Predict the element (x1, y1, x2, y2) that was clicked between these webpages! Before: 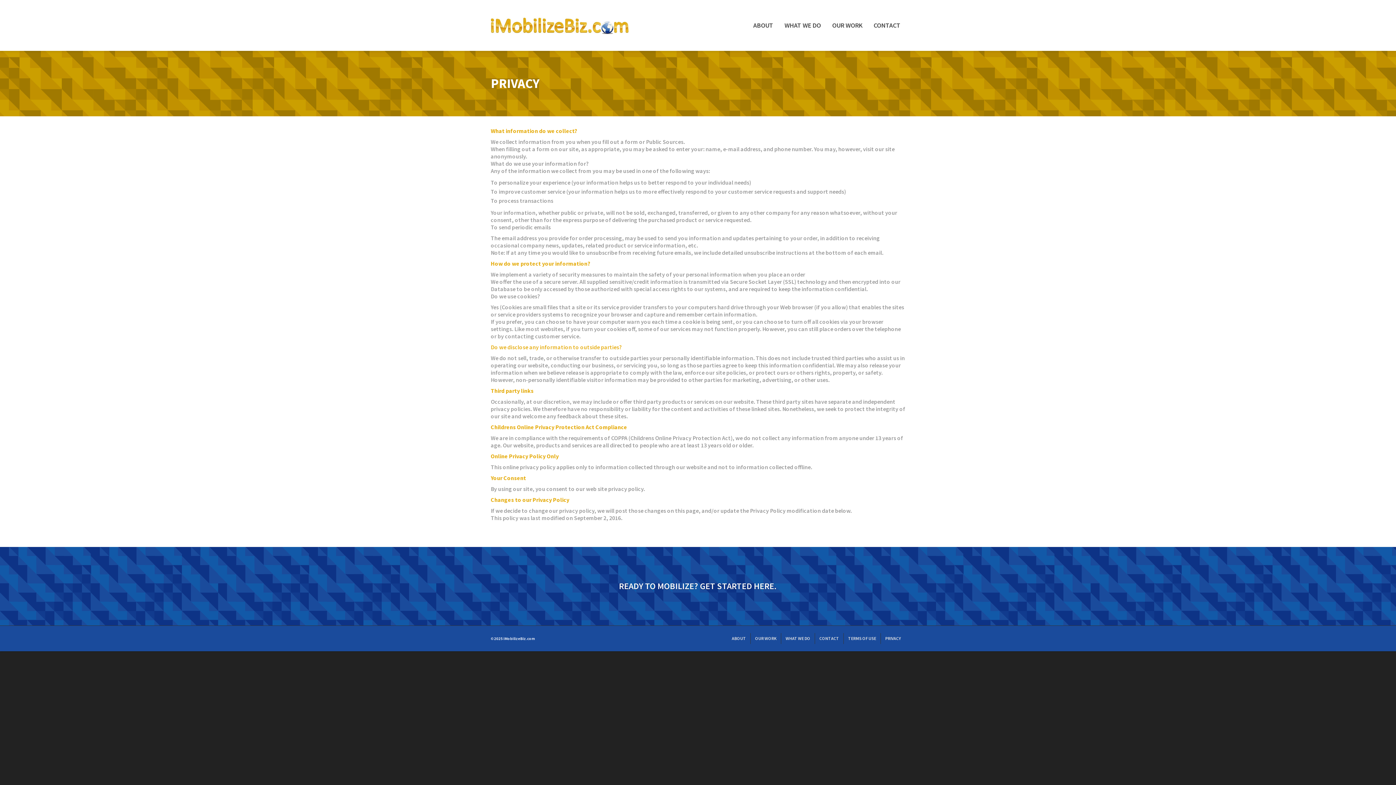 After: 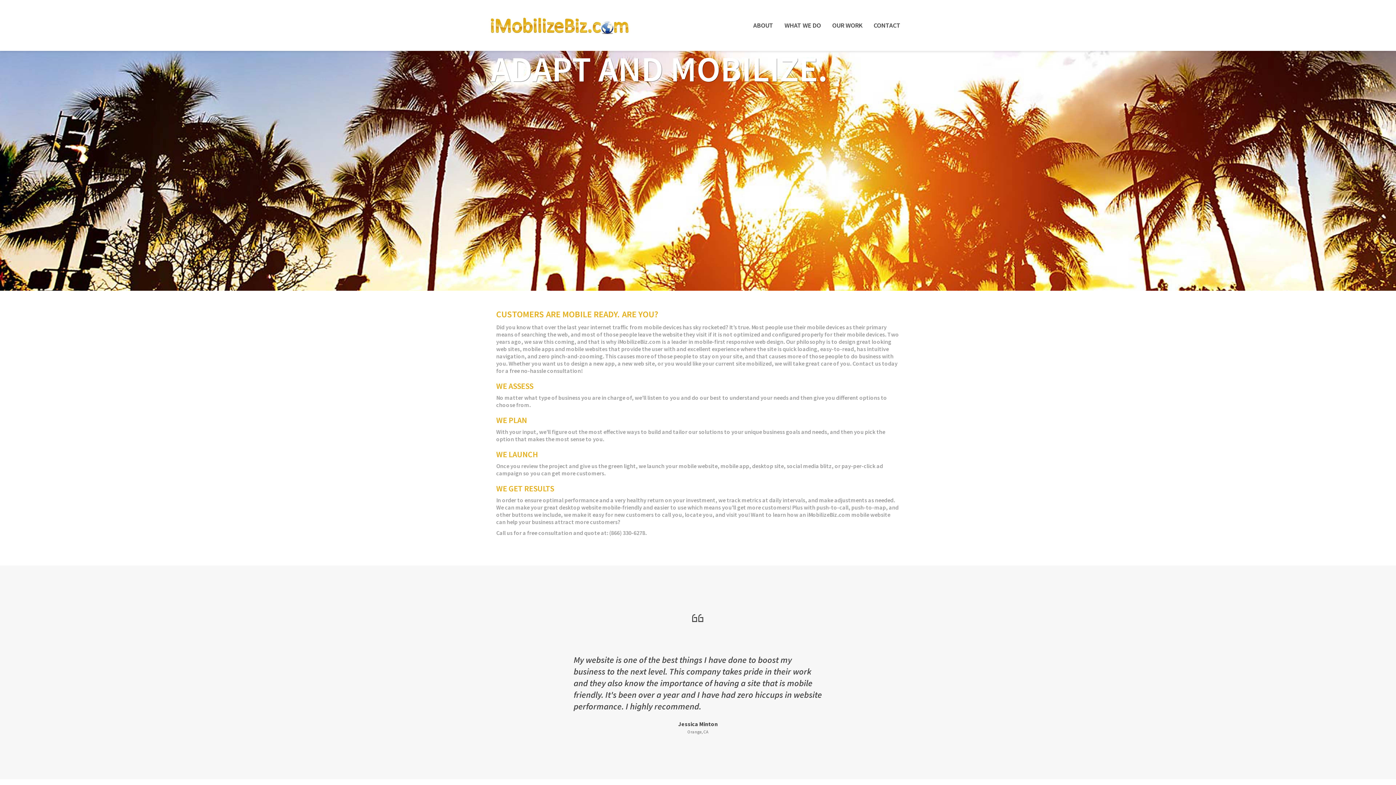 Action: bbox: (490, 0, 628, 50) label:  